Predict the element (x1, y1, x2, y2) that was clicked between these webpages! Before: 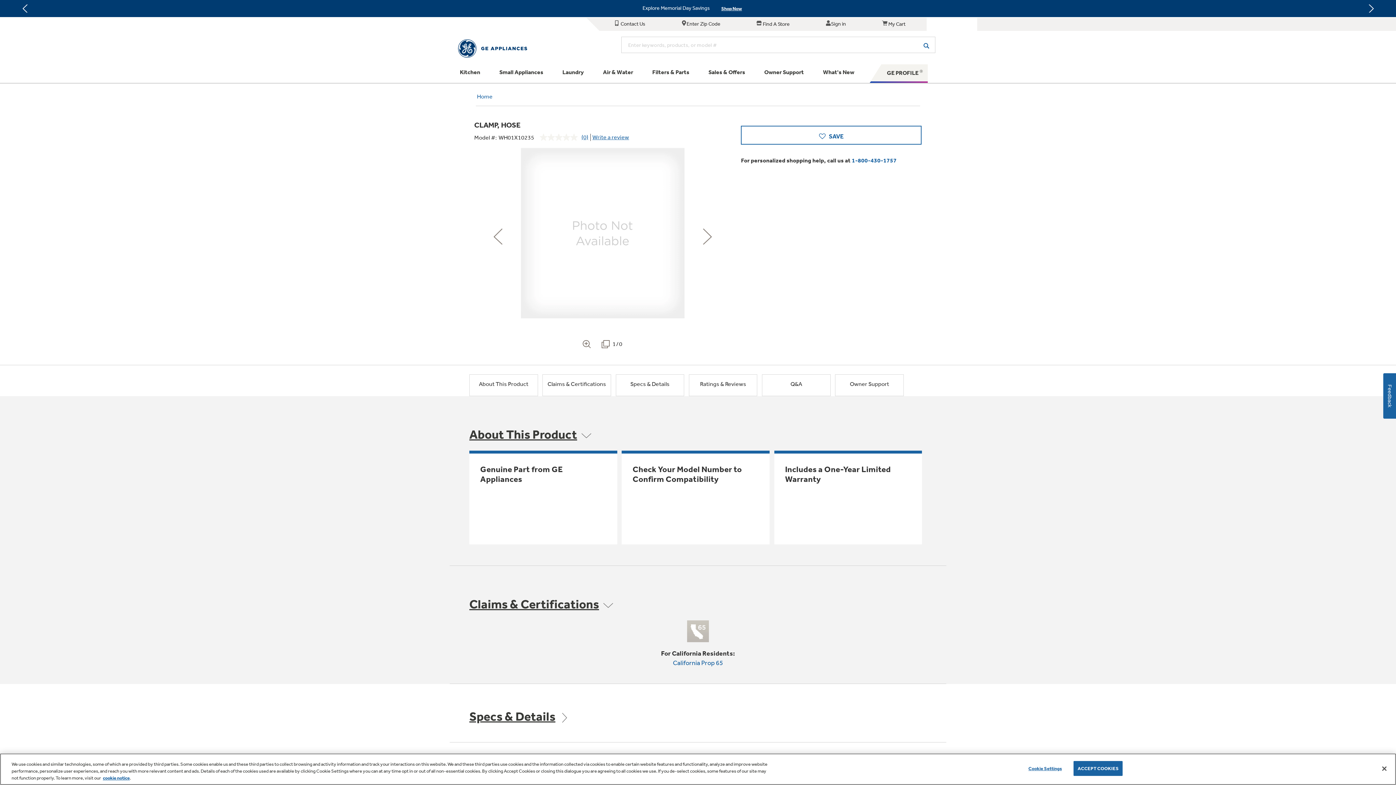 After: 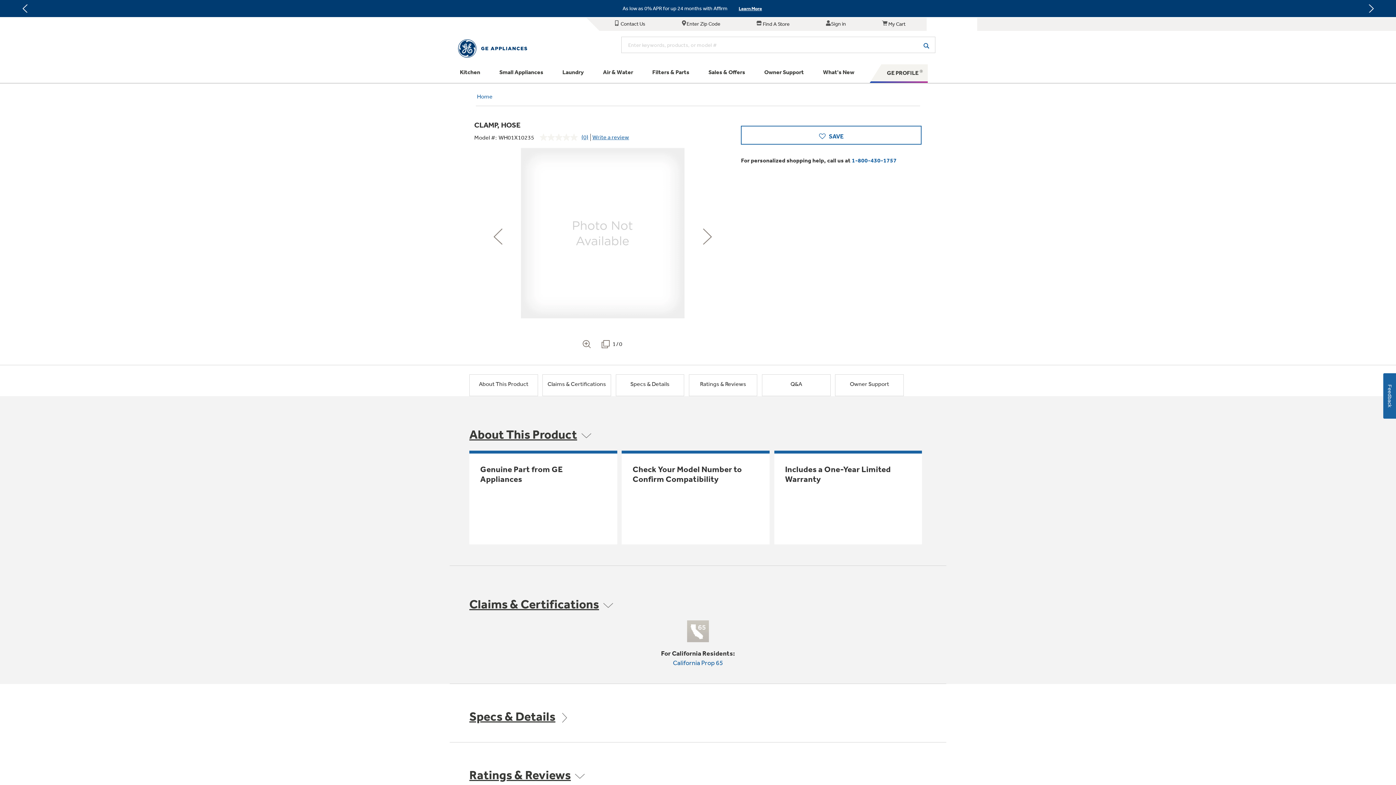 Action: bbox: (1073, 761, 1122, 776) label: ACCEPT COOKIES